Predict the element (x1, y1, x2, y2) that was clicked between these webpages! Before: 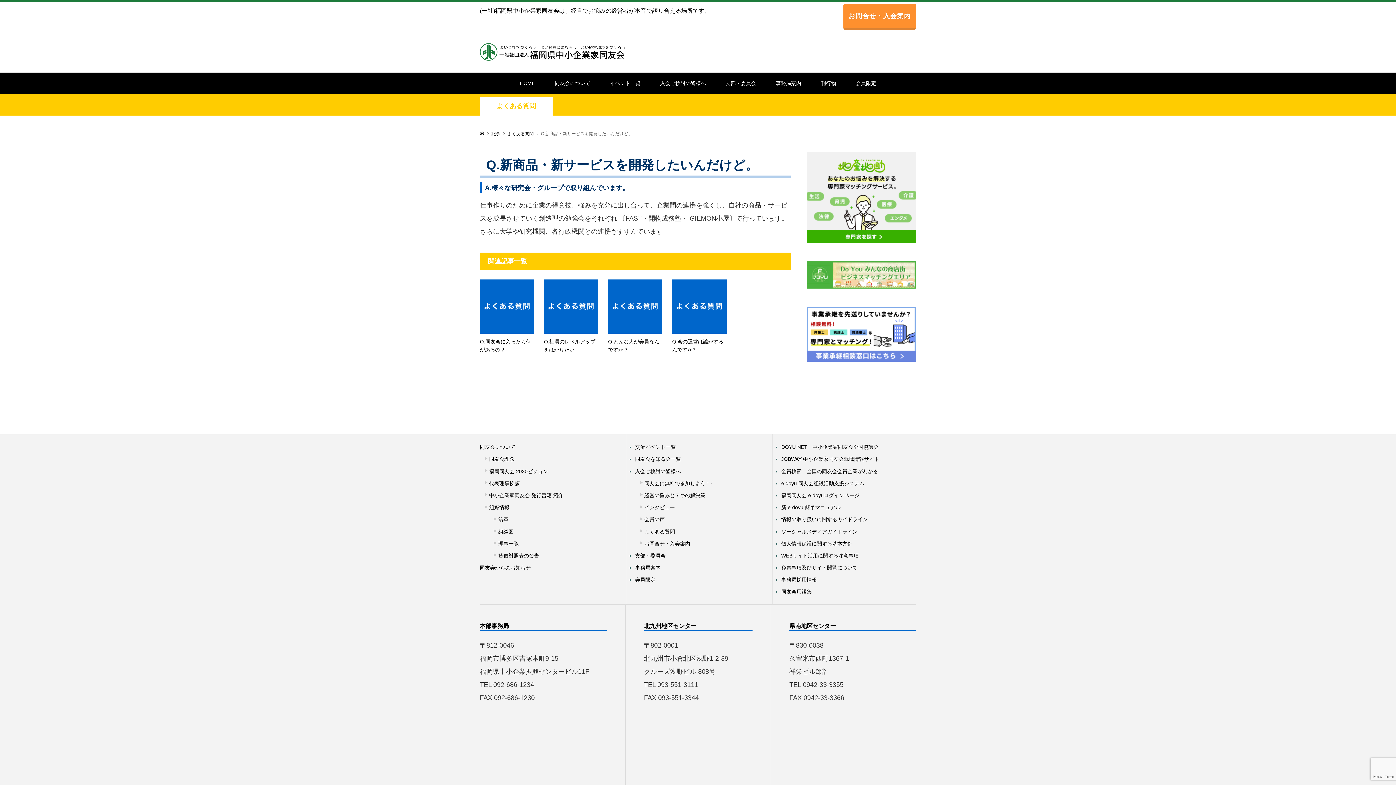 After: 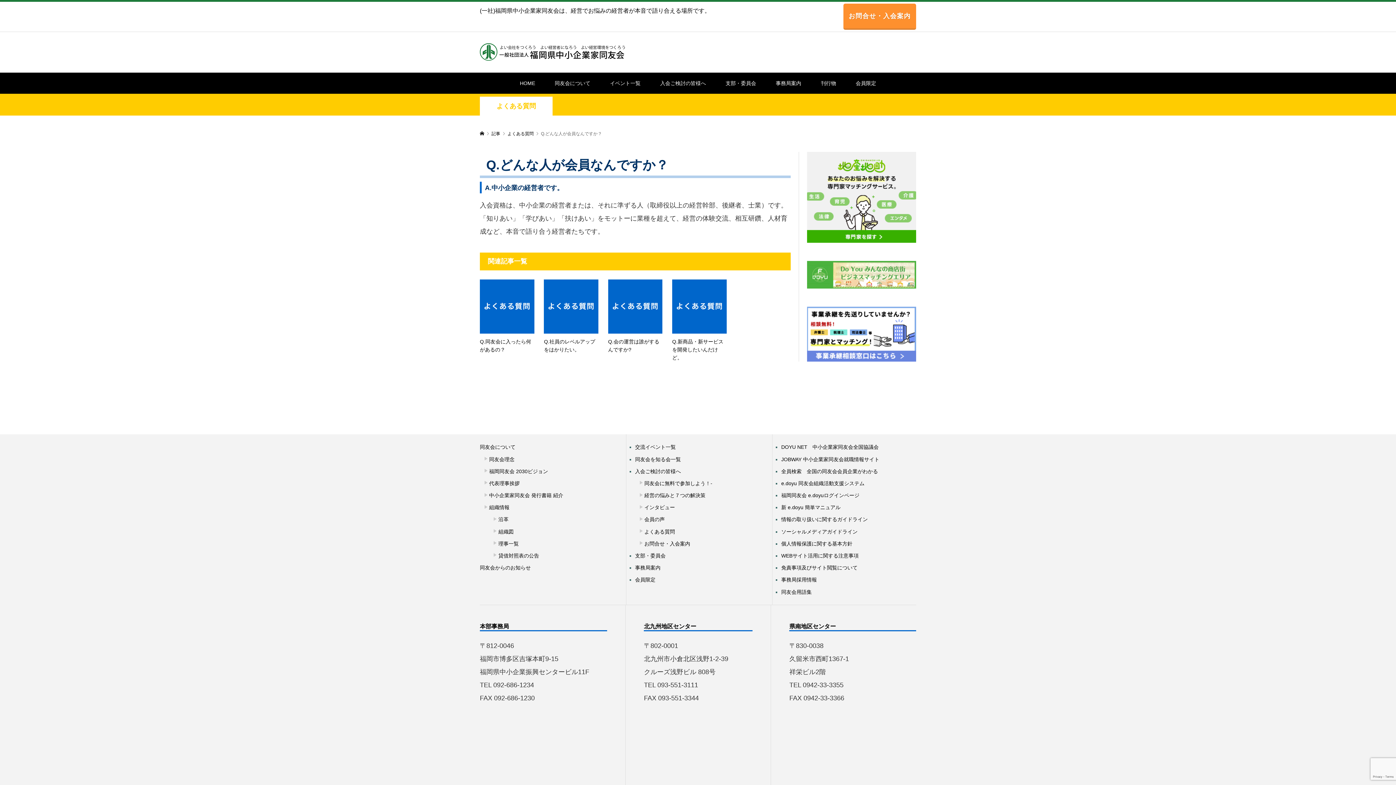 Action: bbox: (608, 279, 662, 353) label: Q.どんな人が会員なんですか？